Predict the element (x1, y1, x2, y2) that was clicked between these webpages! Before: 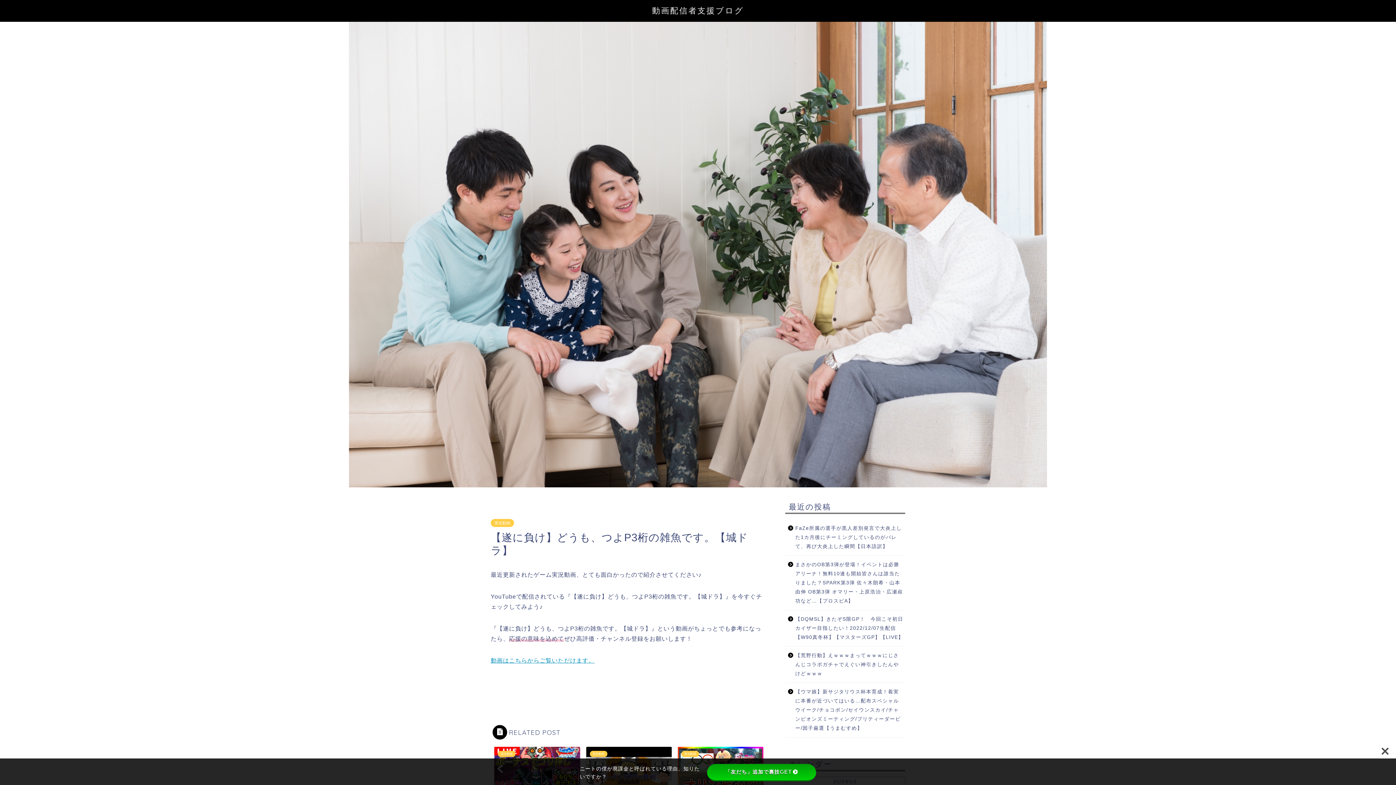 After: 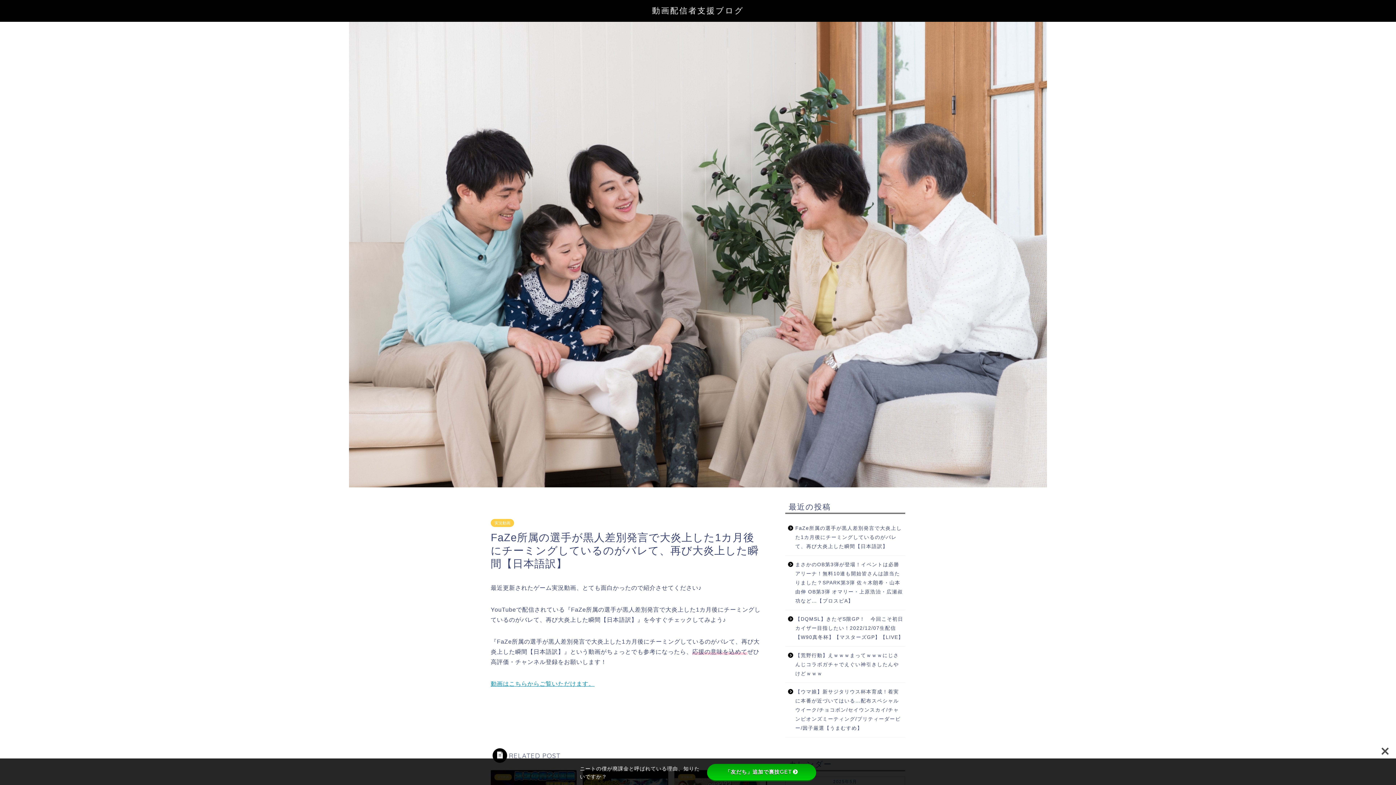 Action: bbox: (785, 519, 904, 555) label: FaZe所属の選手が黒人差別発言で大炎上した1カ月後にチーミングしているのがバレて、再び大炎上した瞬間【日本語訳】